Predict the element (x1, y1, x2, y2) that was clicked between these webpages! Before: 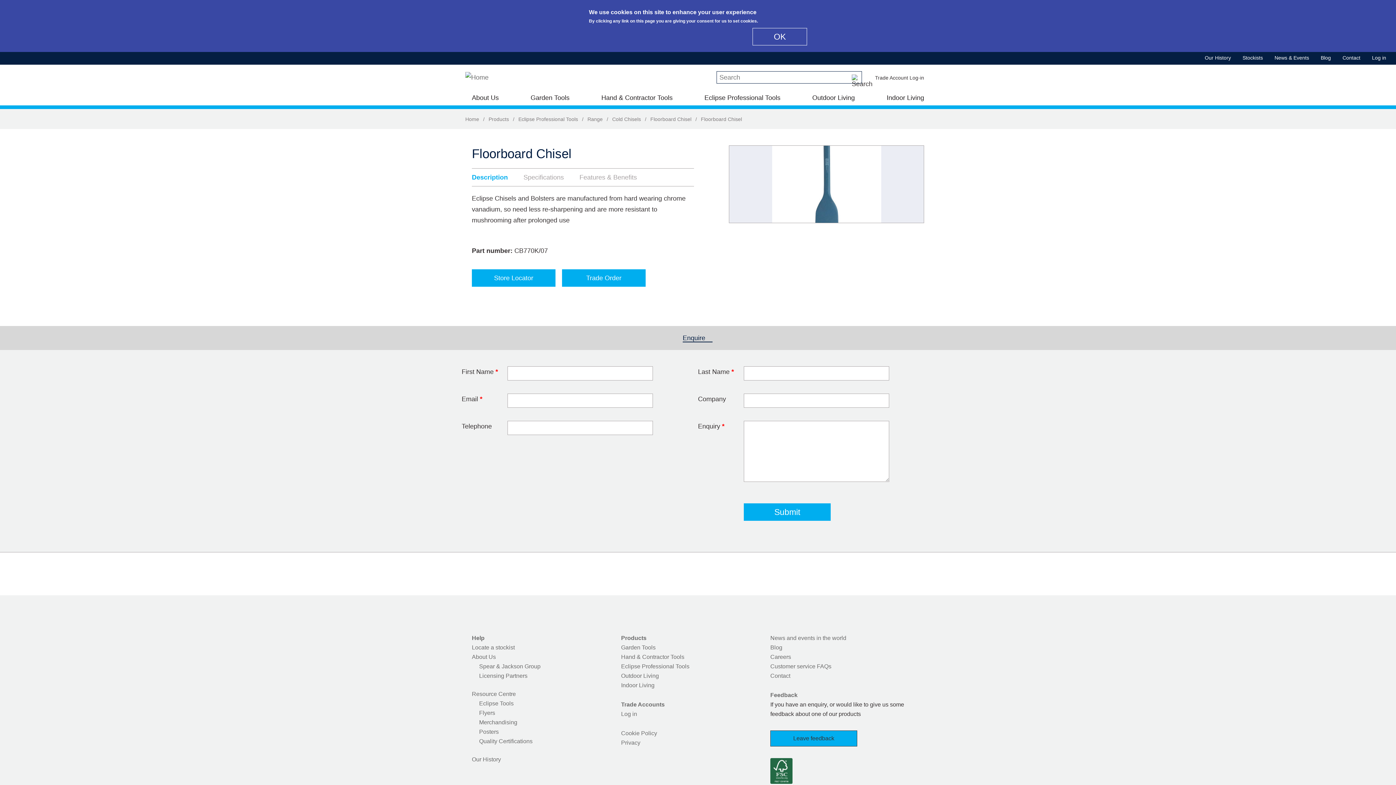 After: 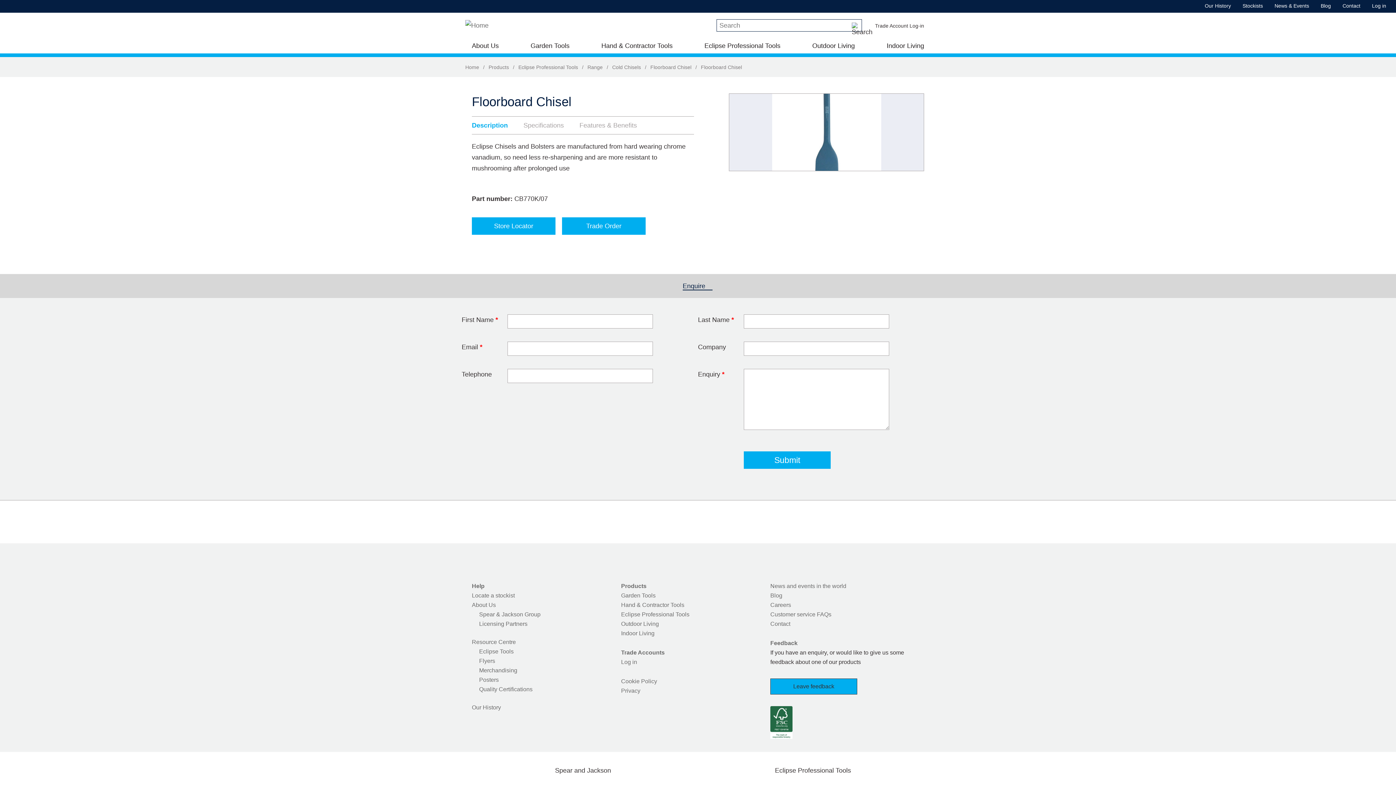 Action: label: OK bbox: (752, 28, 807, 45)